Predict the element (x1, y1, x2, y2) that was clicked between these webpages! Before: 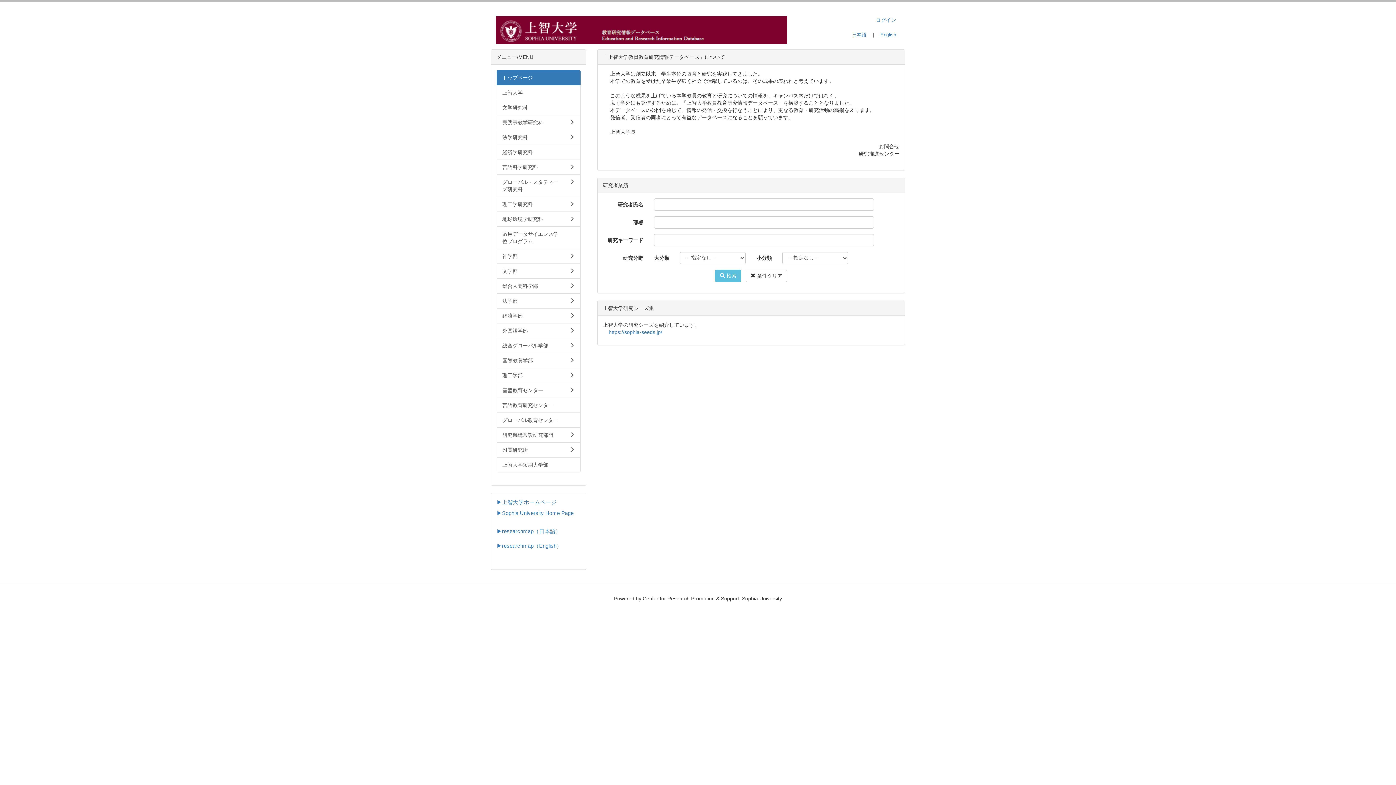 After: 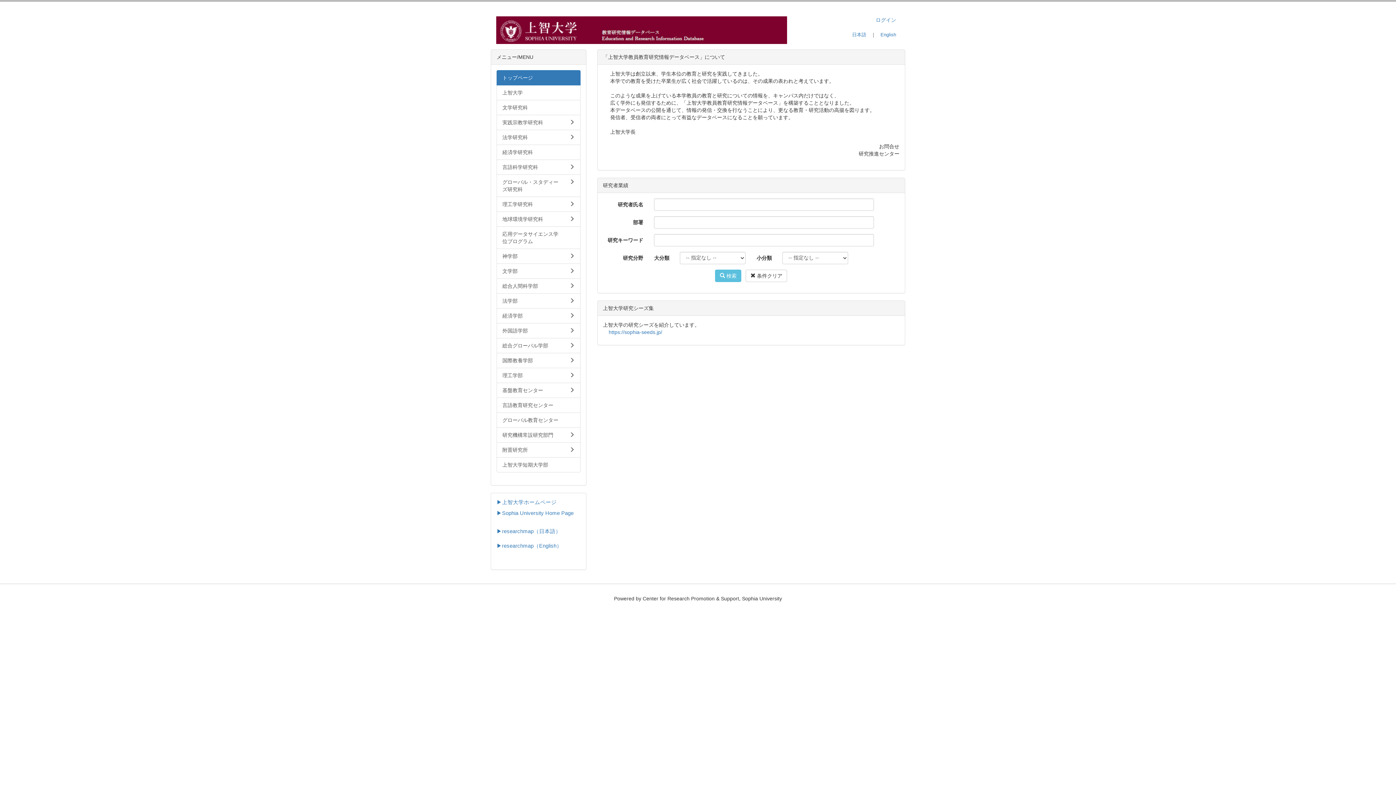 Action: label: トップページ bbox: (496, 70, 580, 85)